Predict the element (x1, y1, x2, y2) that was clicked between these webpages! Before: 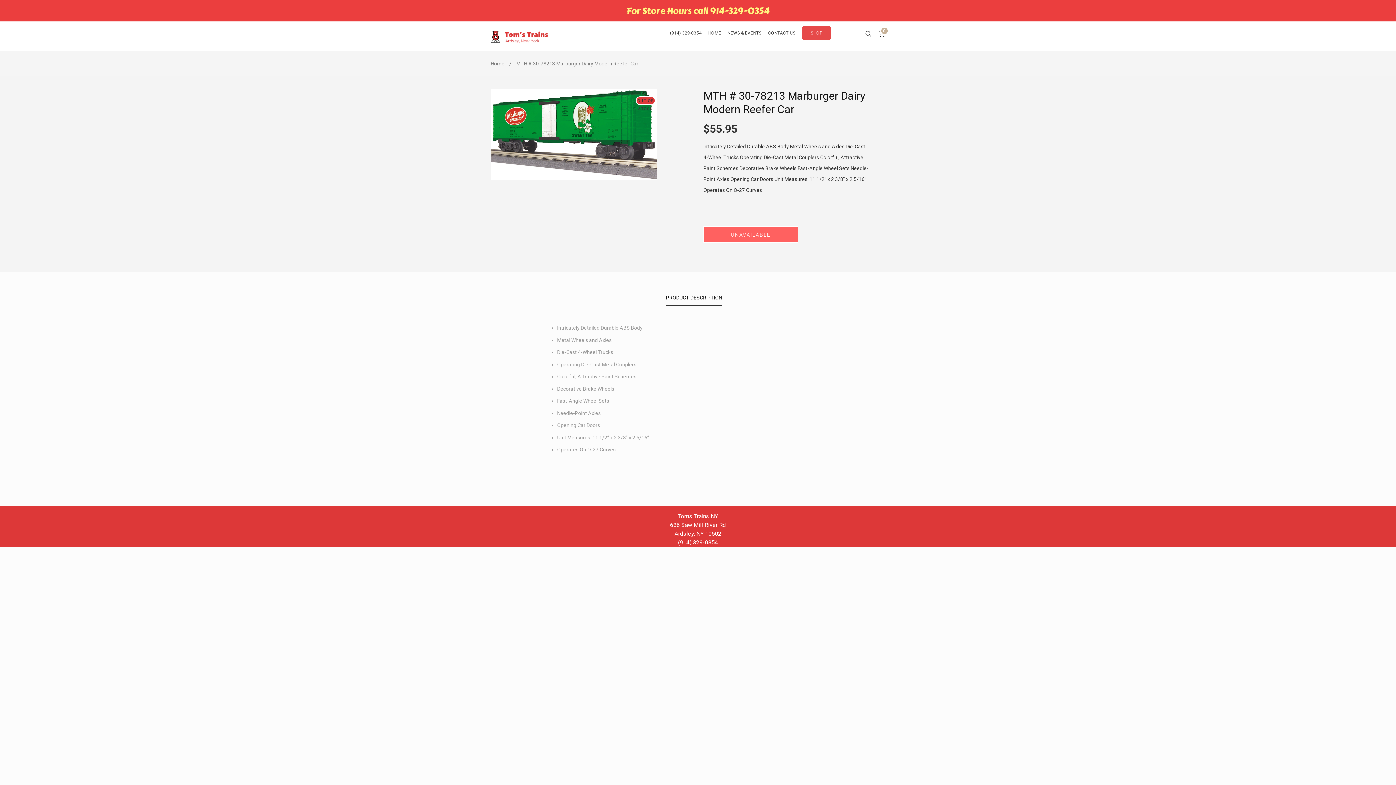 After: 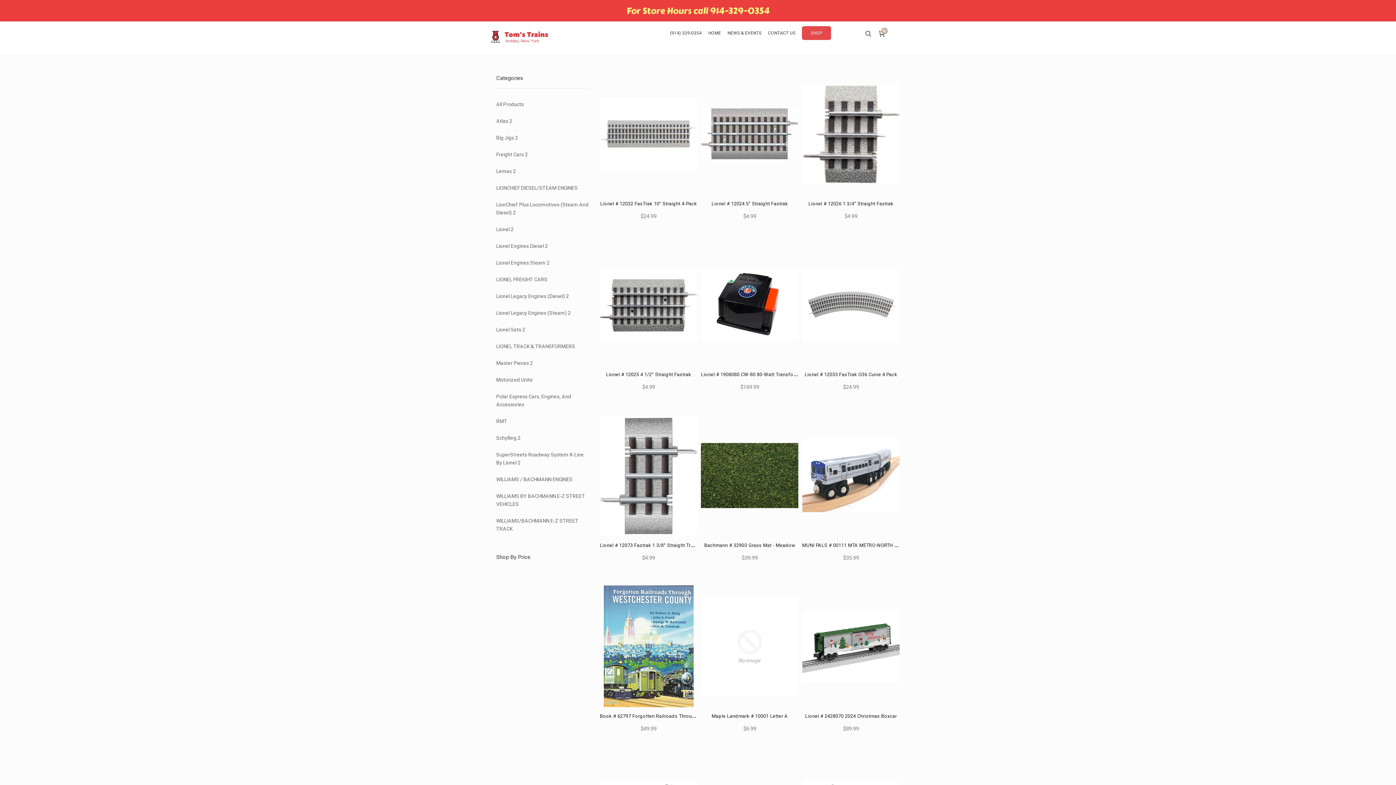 Action: label: SHOP bbox: (798, 28, 834, 48)